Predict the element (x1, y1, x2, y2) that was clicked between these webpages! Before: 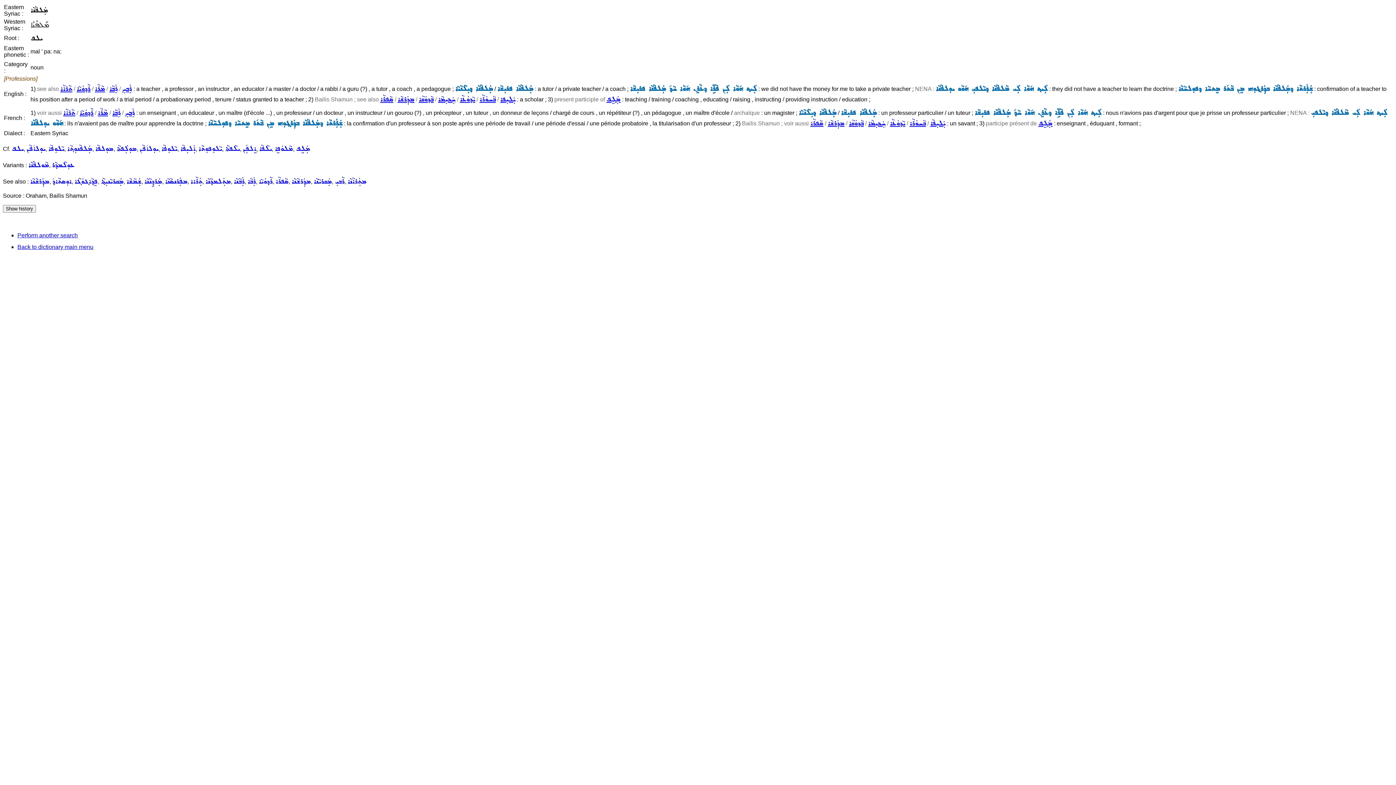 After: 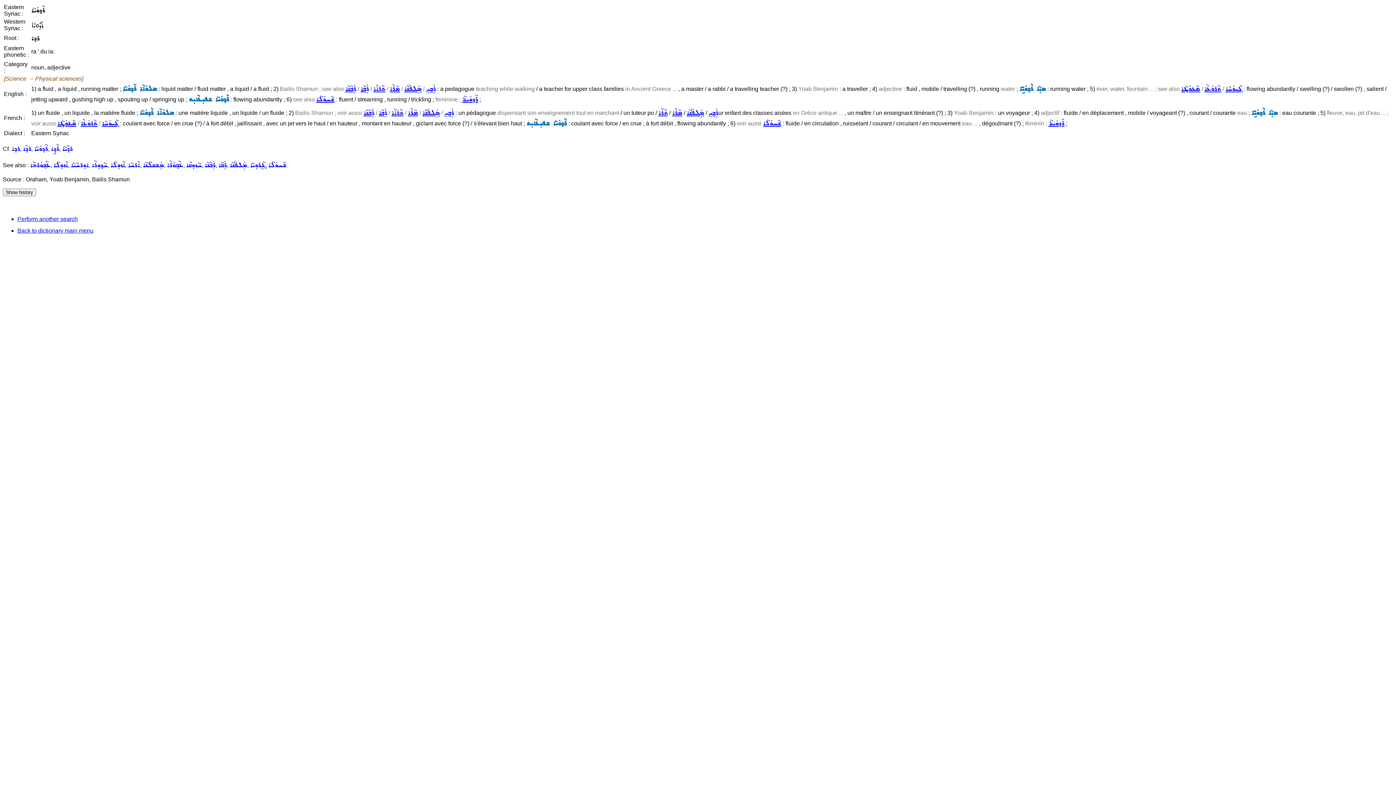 Action: label: ܪܵܕܘܿܝܵܐ bbox: (76, 85, 90, 92)